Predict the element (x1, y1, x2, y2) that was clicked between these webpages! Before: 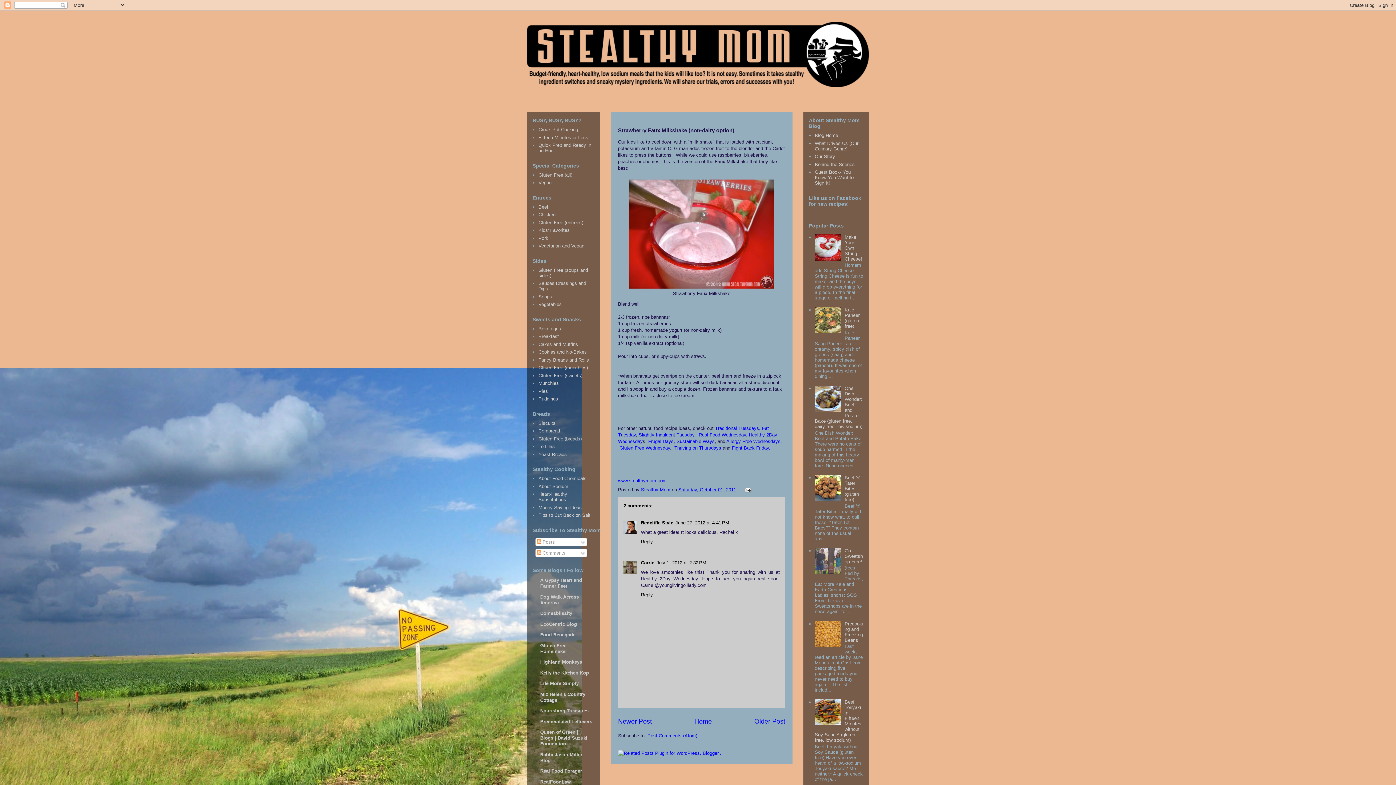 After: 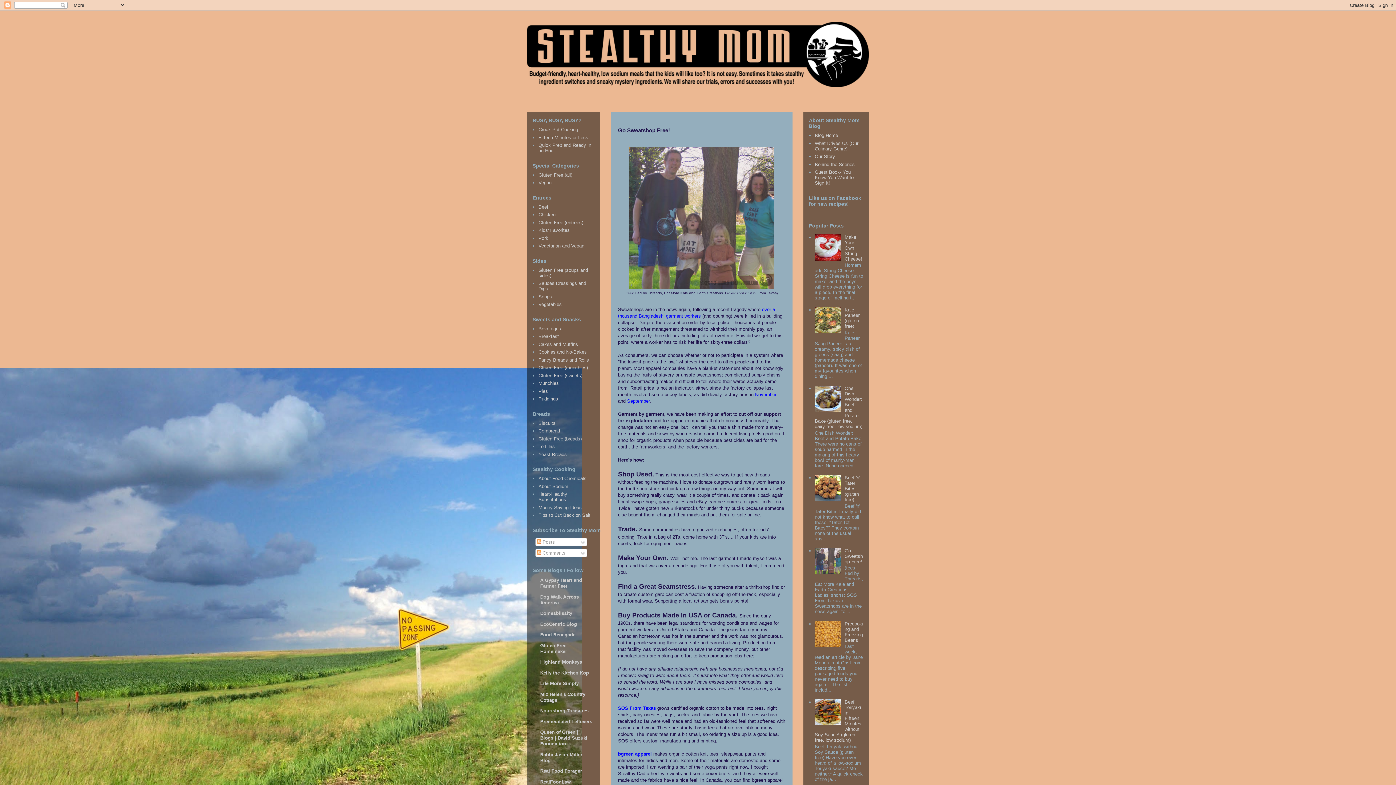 Action: label: Go Sweatshop Free! bbox: (844, 548, 863, 564)